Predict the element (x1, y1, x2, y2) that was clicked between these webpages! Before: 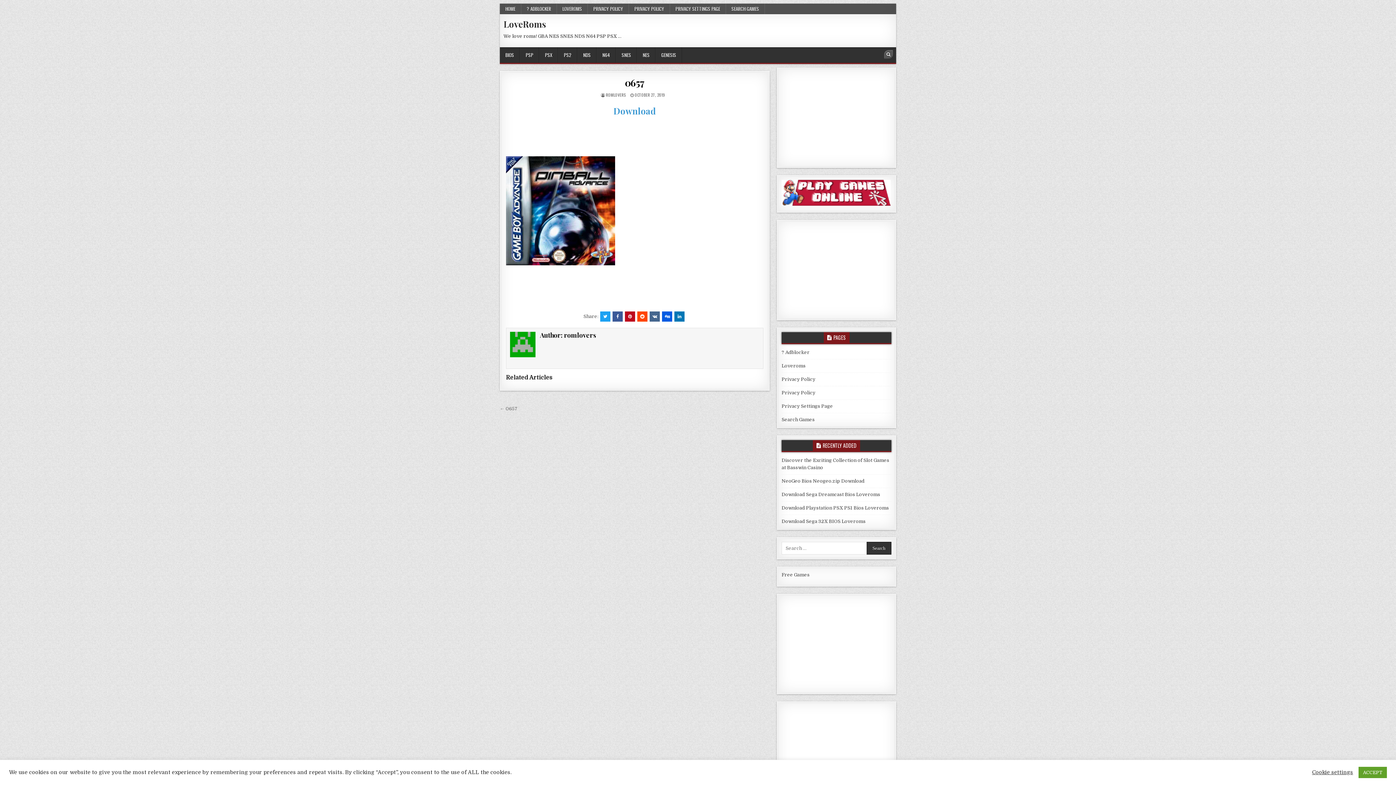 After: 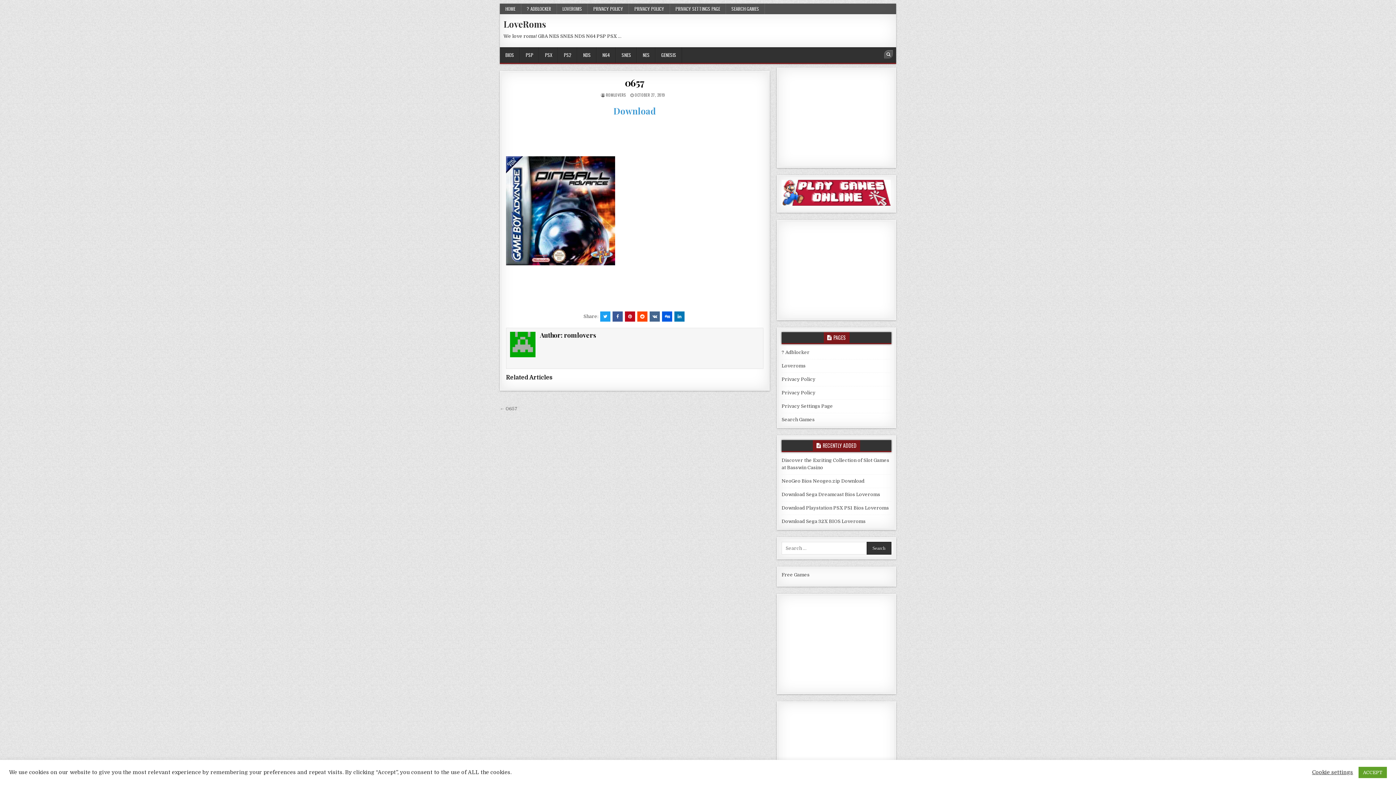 Action: bbox: (625, 76, 644, 89) label: 0657